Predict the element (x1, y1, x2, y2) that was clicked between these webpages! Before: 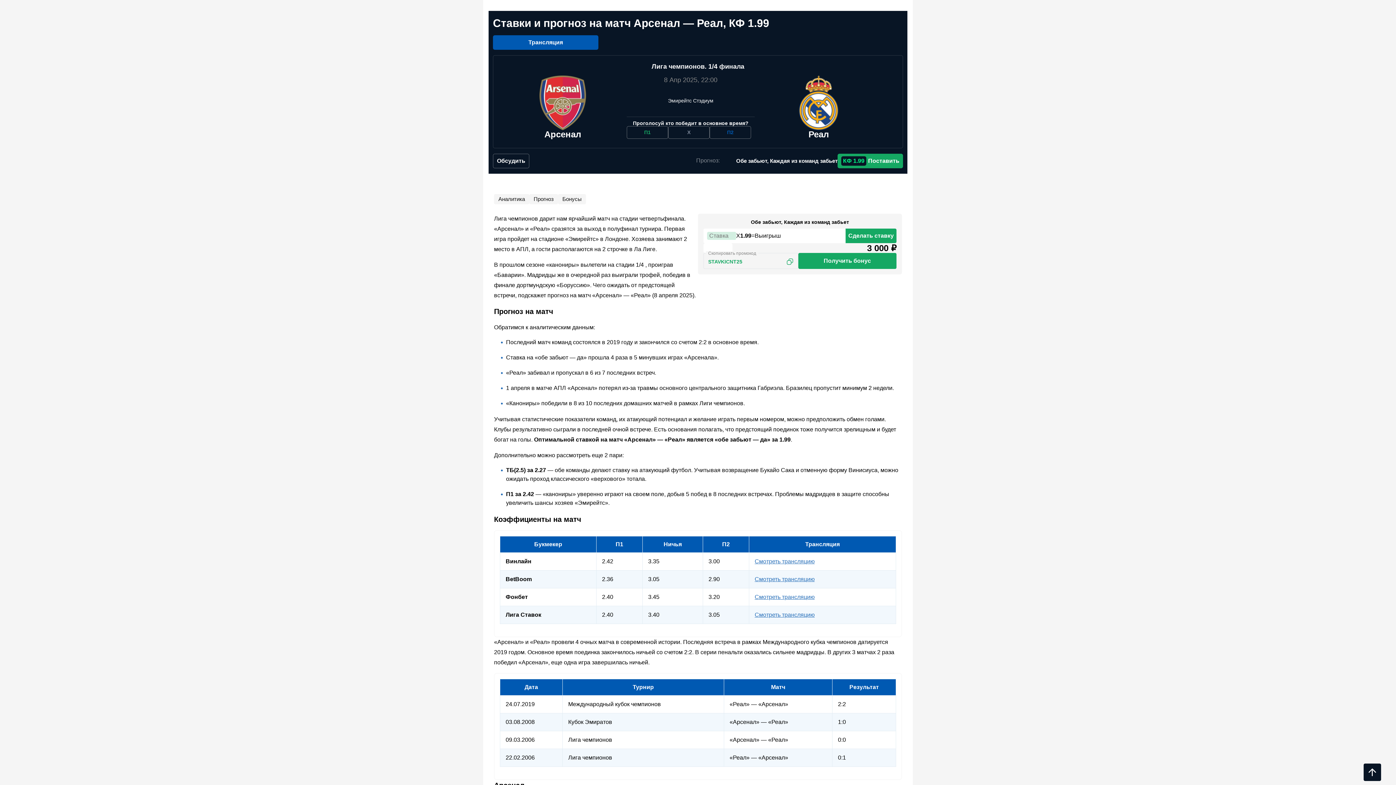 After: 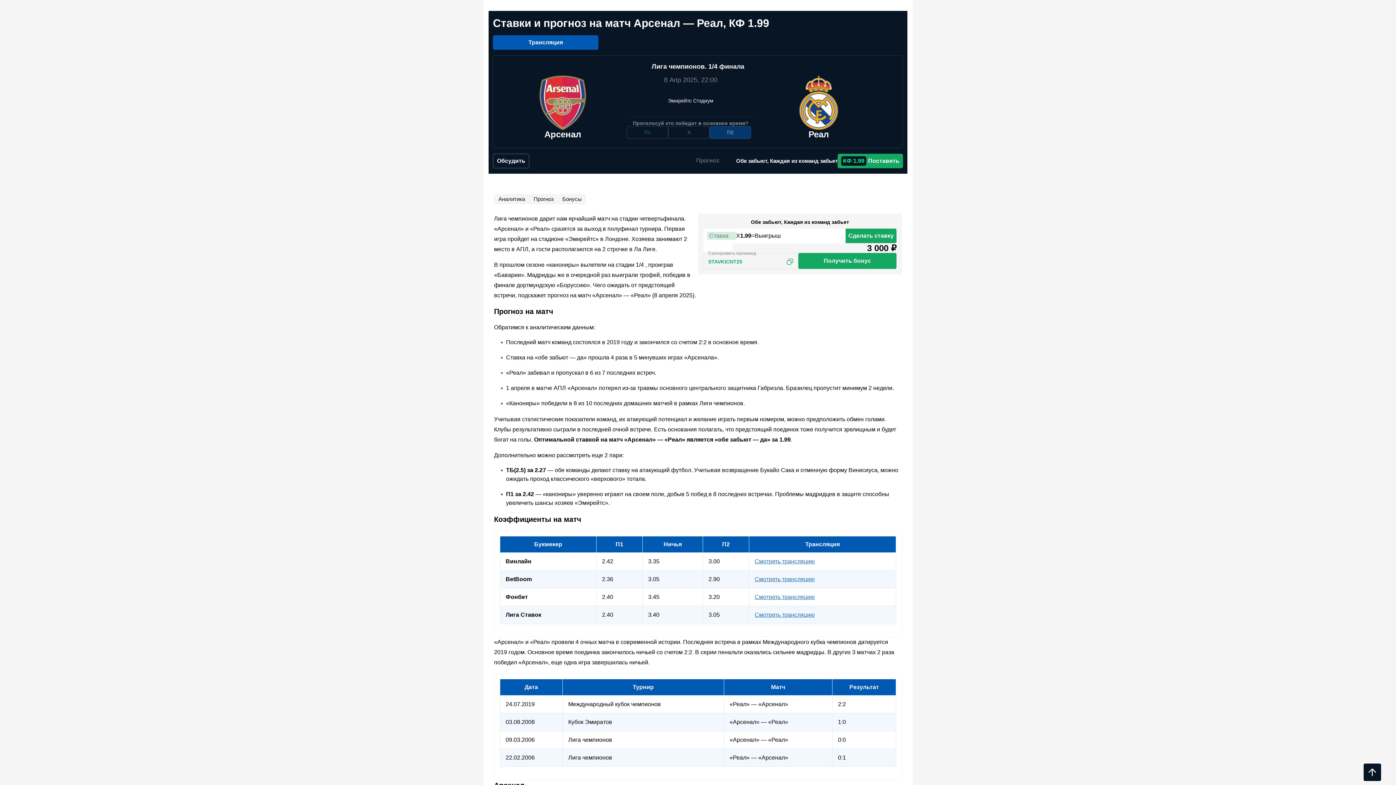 Action: label: П2 bbox: (709, 126, 751, 138)